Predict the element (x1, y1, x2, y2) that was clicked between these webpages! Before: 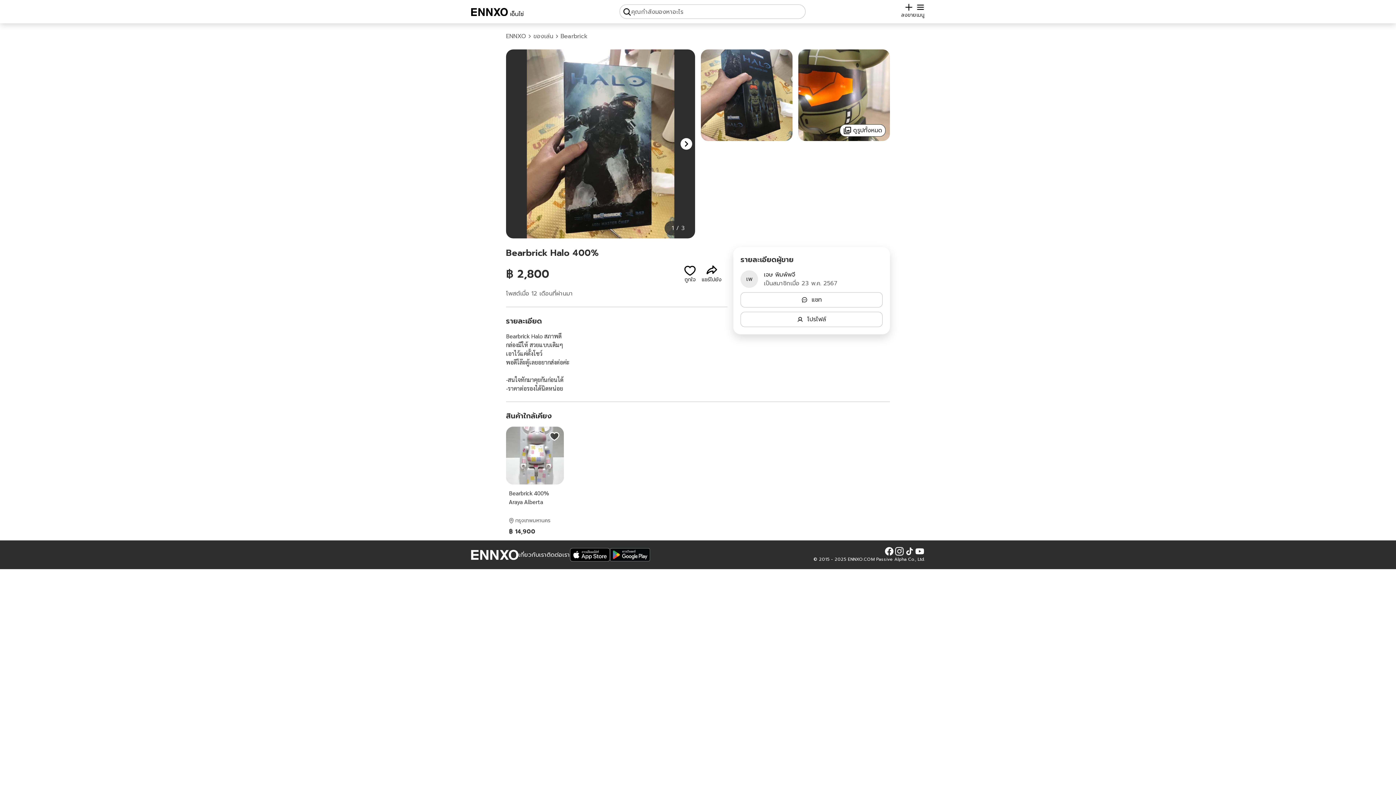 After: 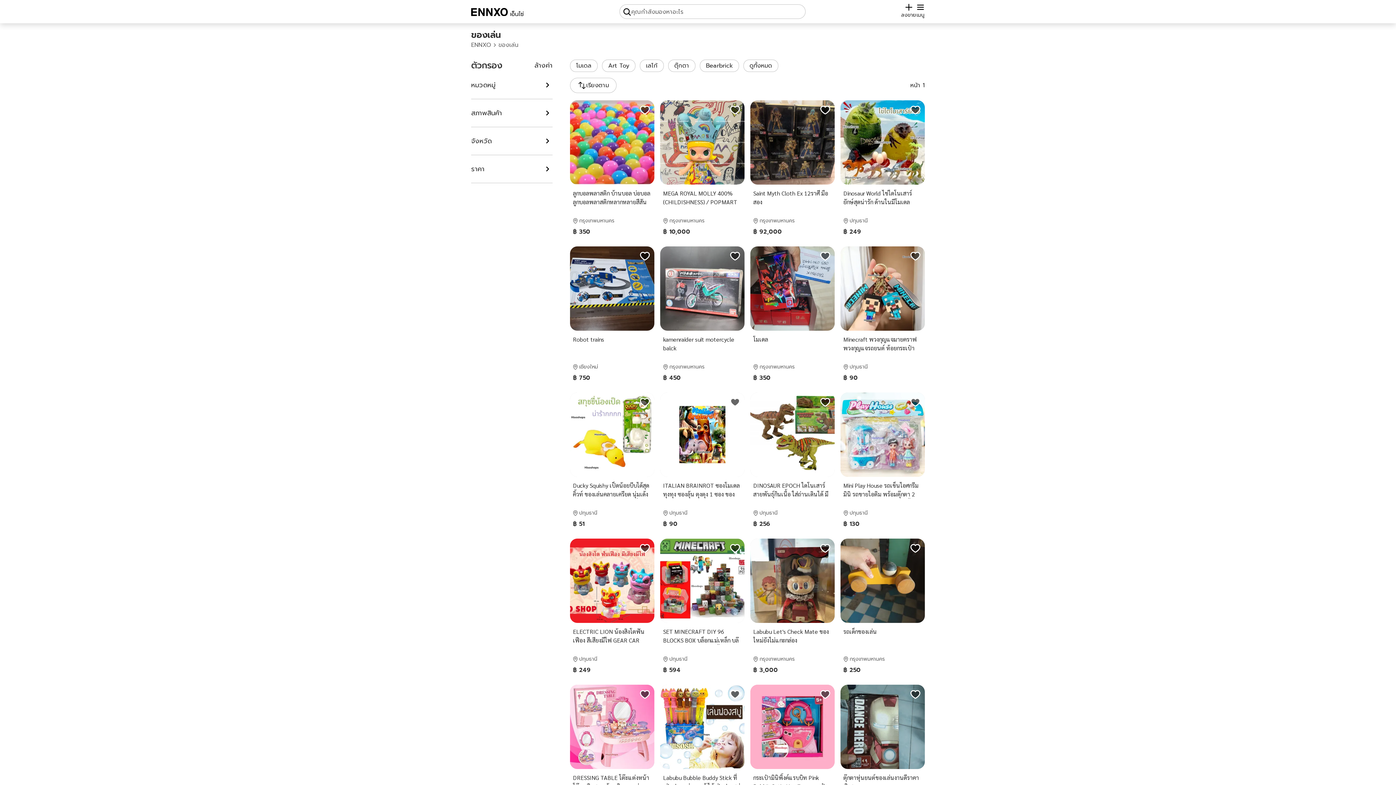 Action: label: ของเล่น bbox: (533, 32, 553, 40)